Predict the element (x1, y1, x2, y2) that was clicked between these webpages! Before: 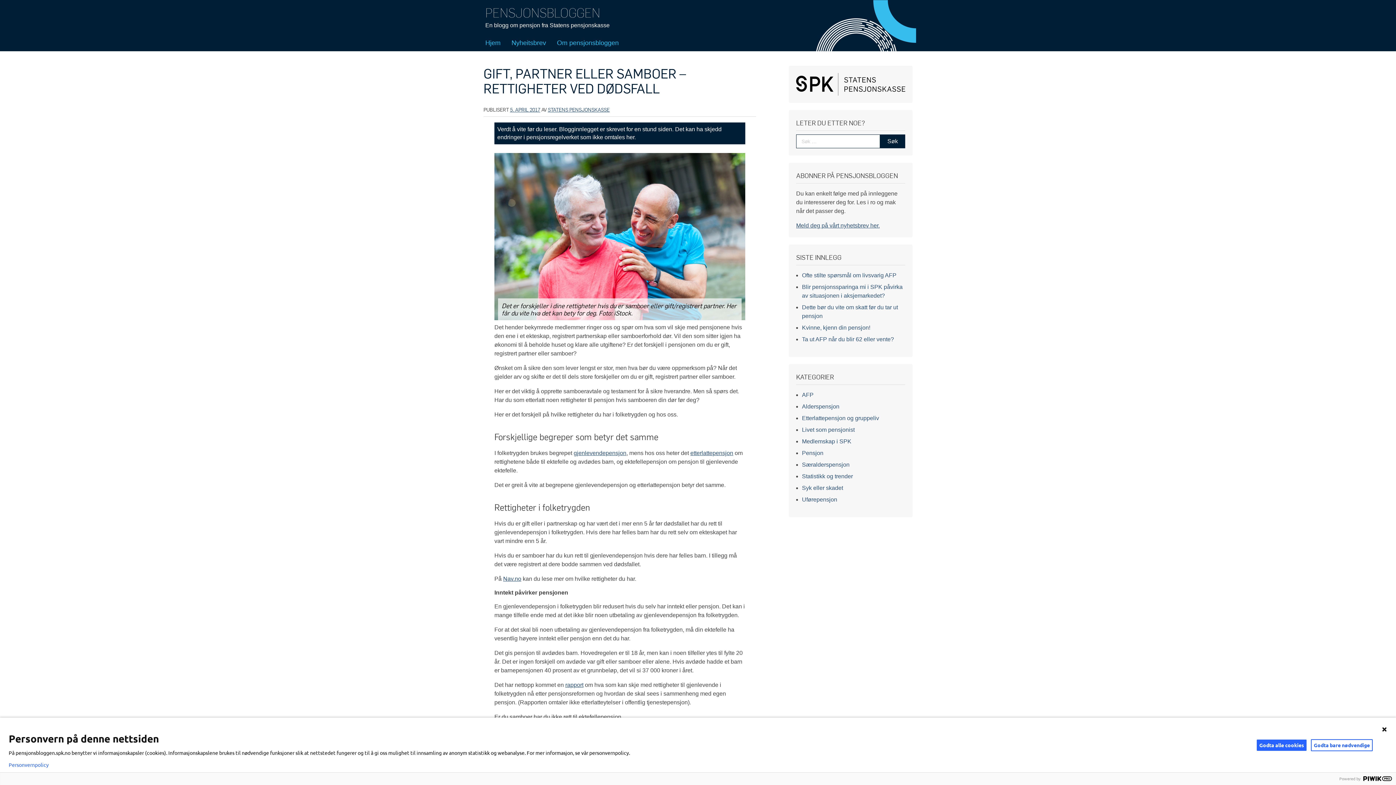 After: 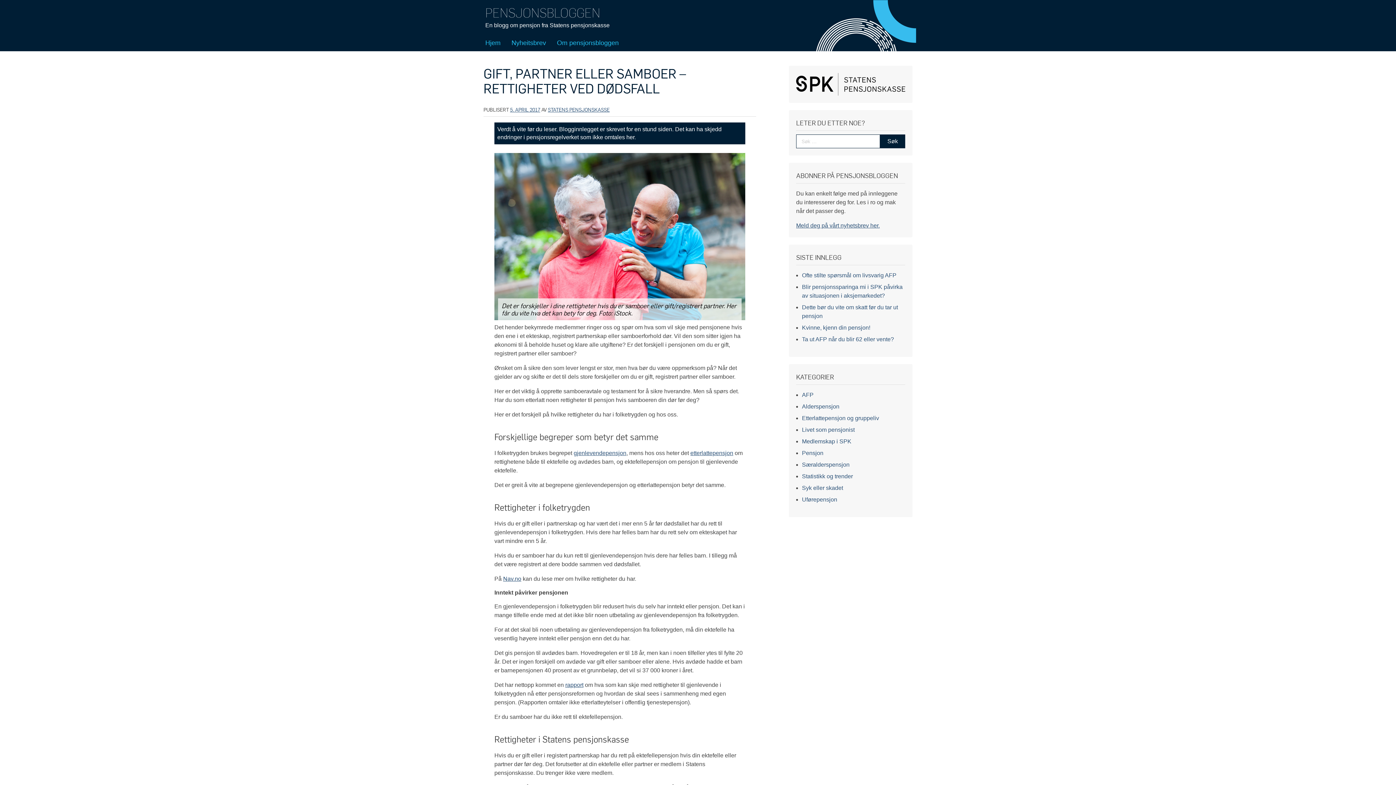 Action: label: Godta alle cookies bbox: (1257, 739, 1306, 751)